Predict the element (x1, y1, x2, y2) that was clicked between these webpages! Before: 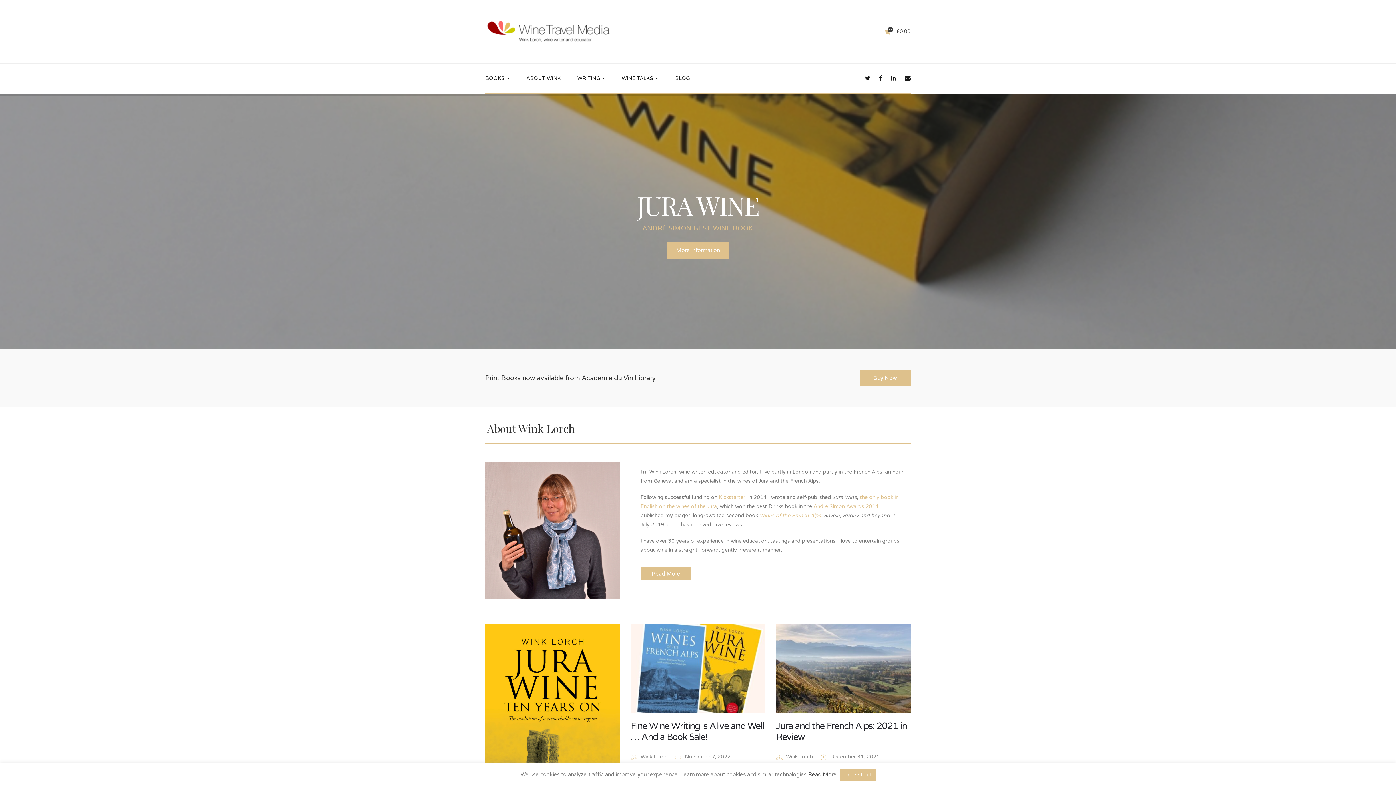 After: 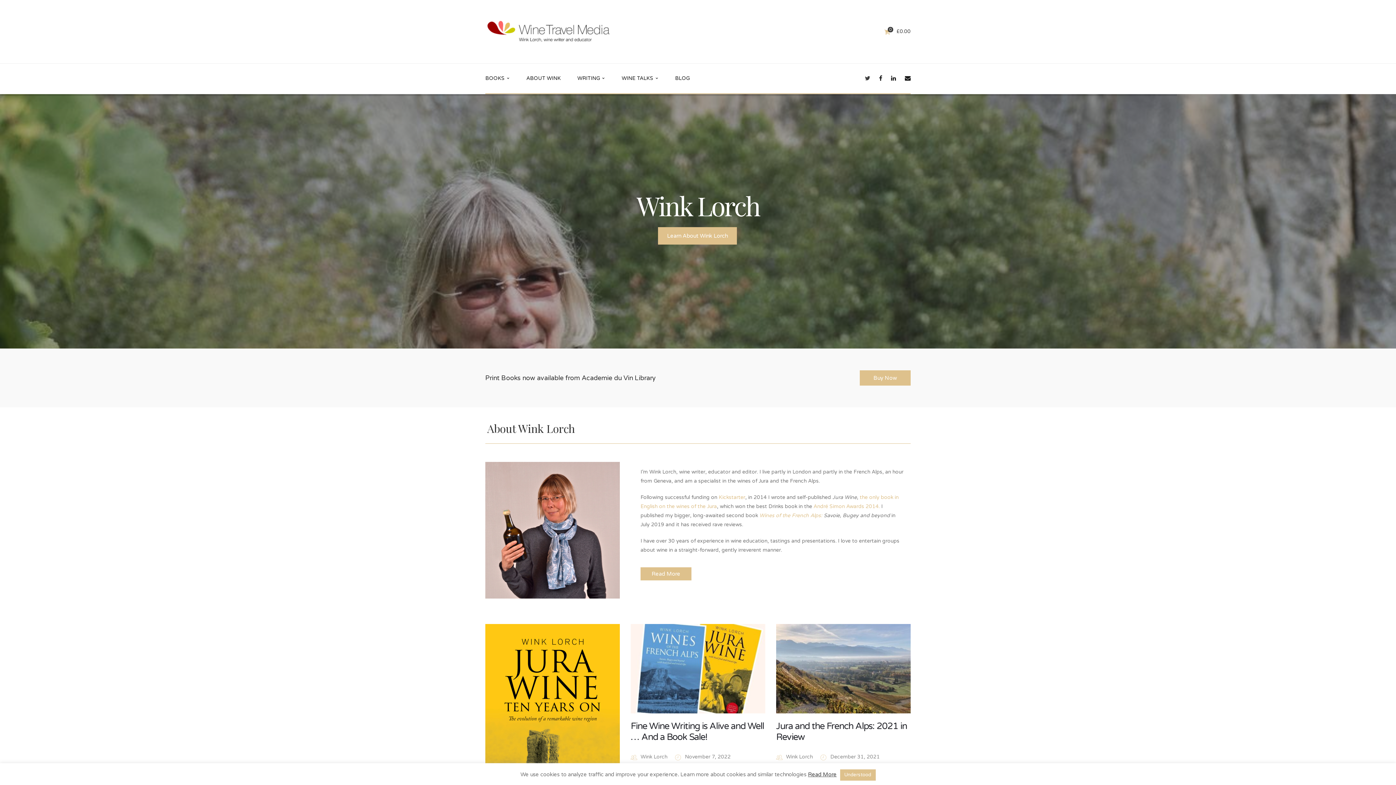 Action: bbox: (865, 74, 870, 82)